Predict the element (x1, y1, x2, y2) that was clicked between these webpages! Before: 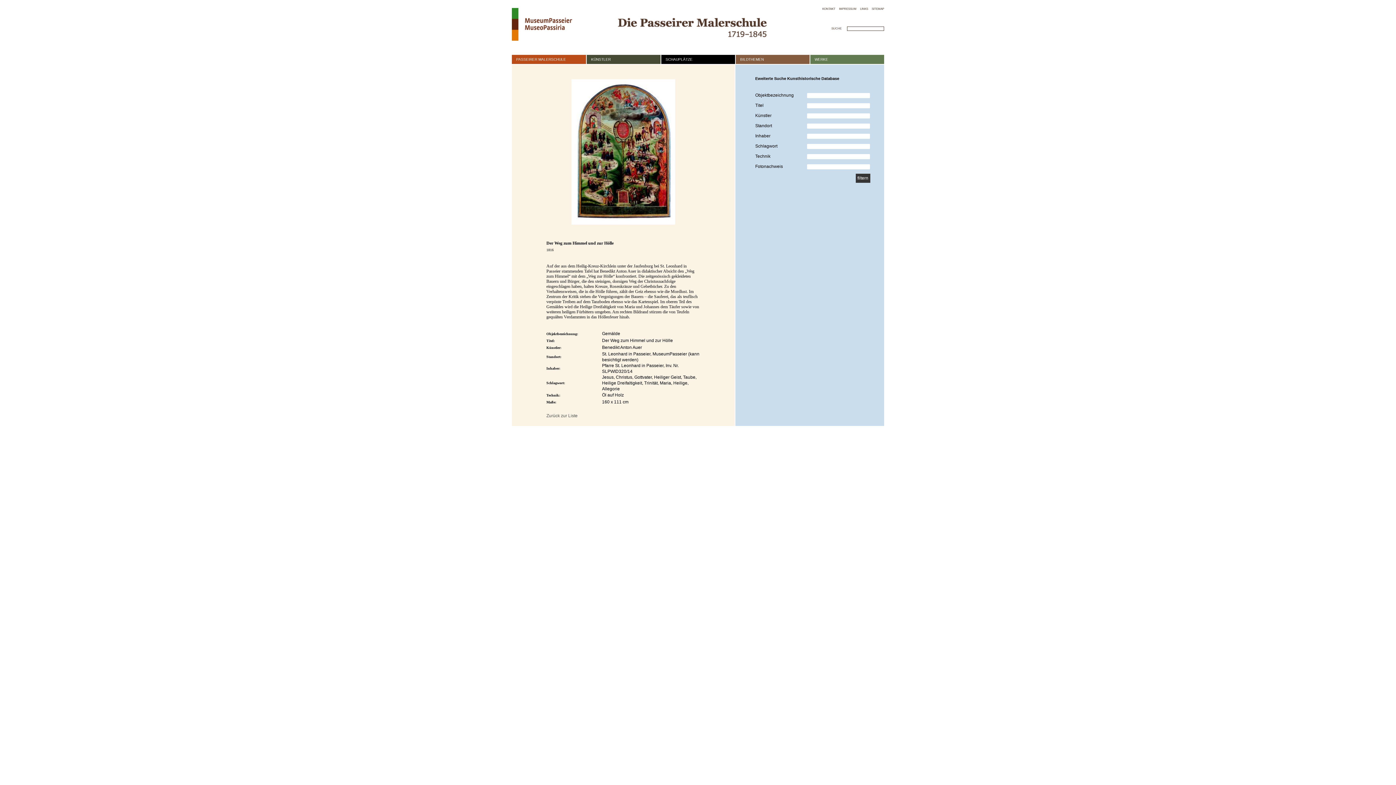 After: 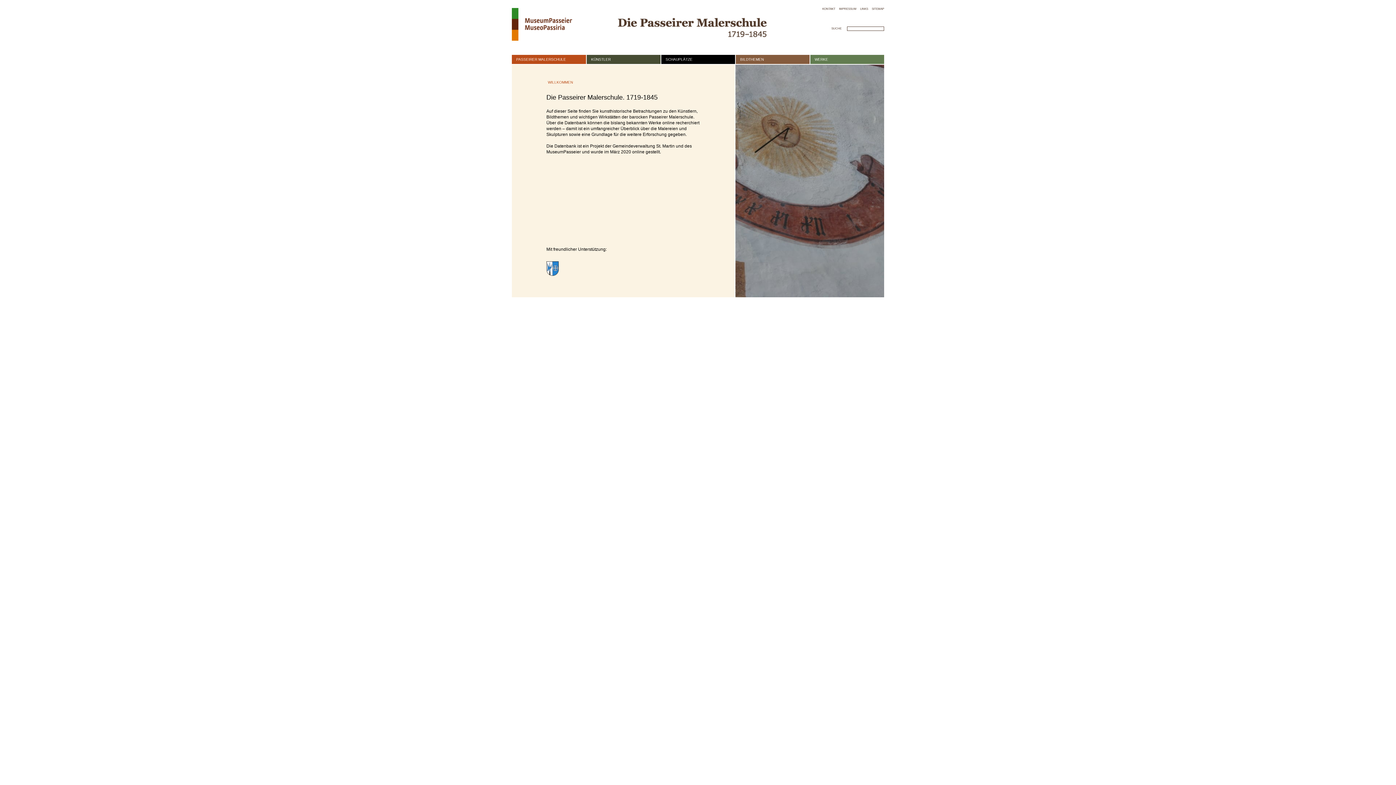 Action: bbox: (610, 8, 774, 45)